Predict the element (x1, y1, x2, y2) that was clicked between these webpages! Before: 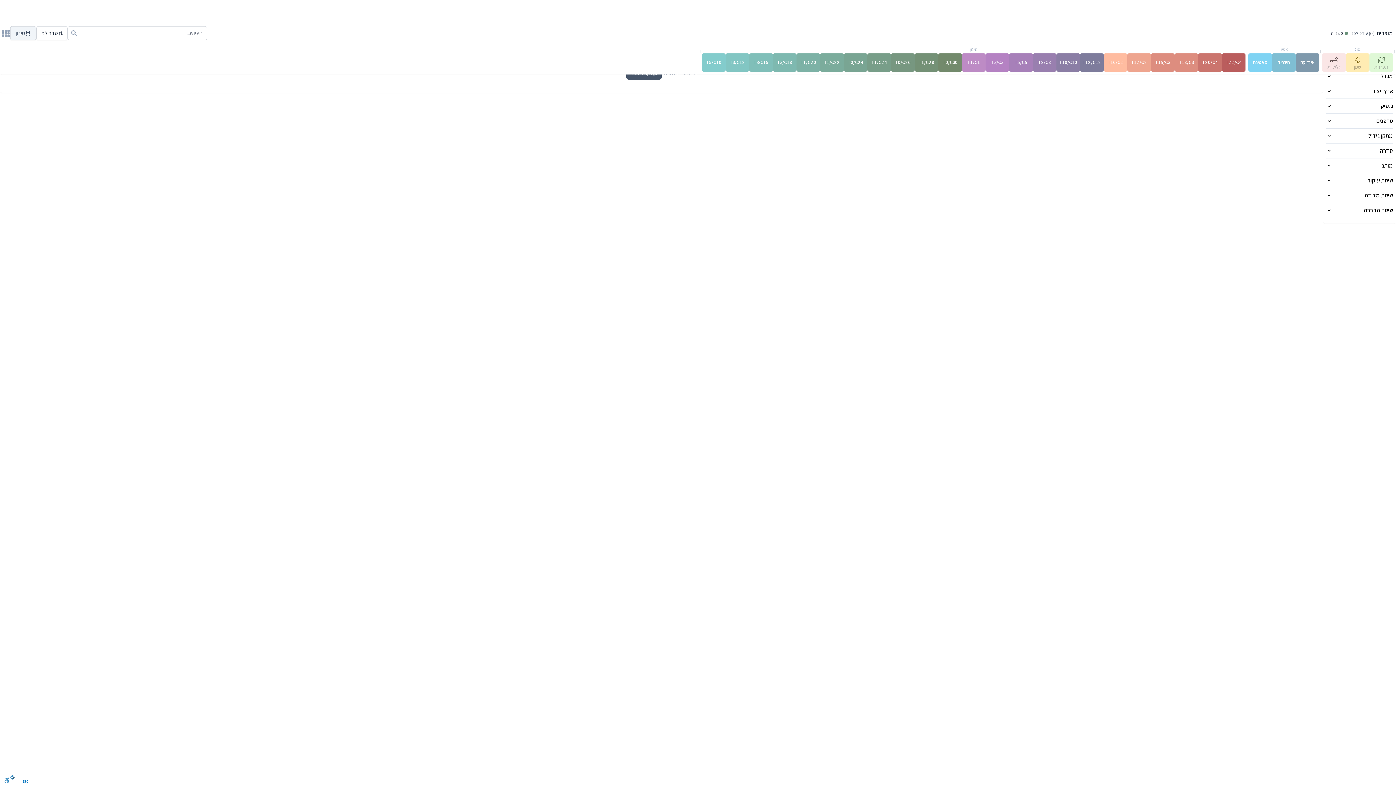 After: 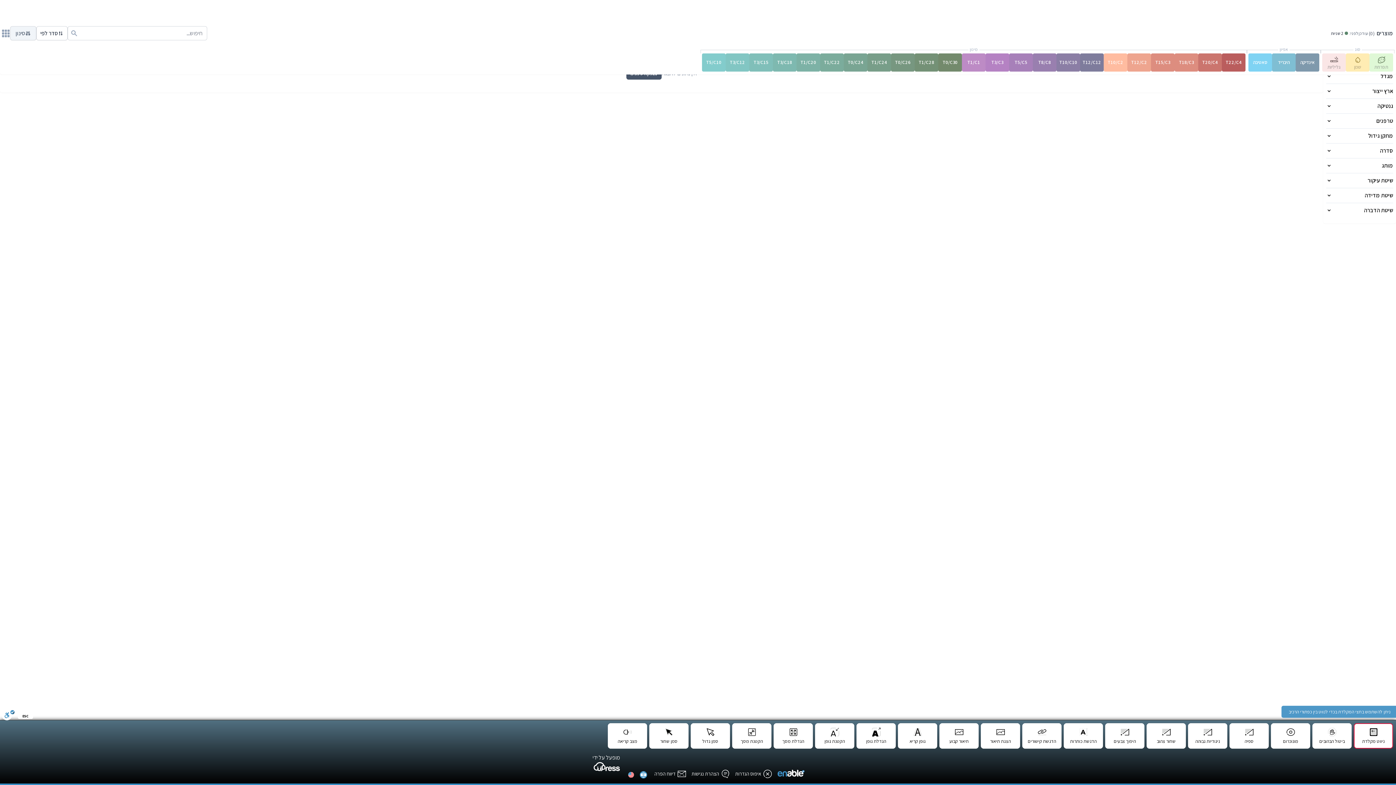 Action: bbox: (1, 775, 14, 785) label: סרגל נגישות